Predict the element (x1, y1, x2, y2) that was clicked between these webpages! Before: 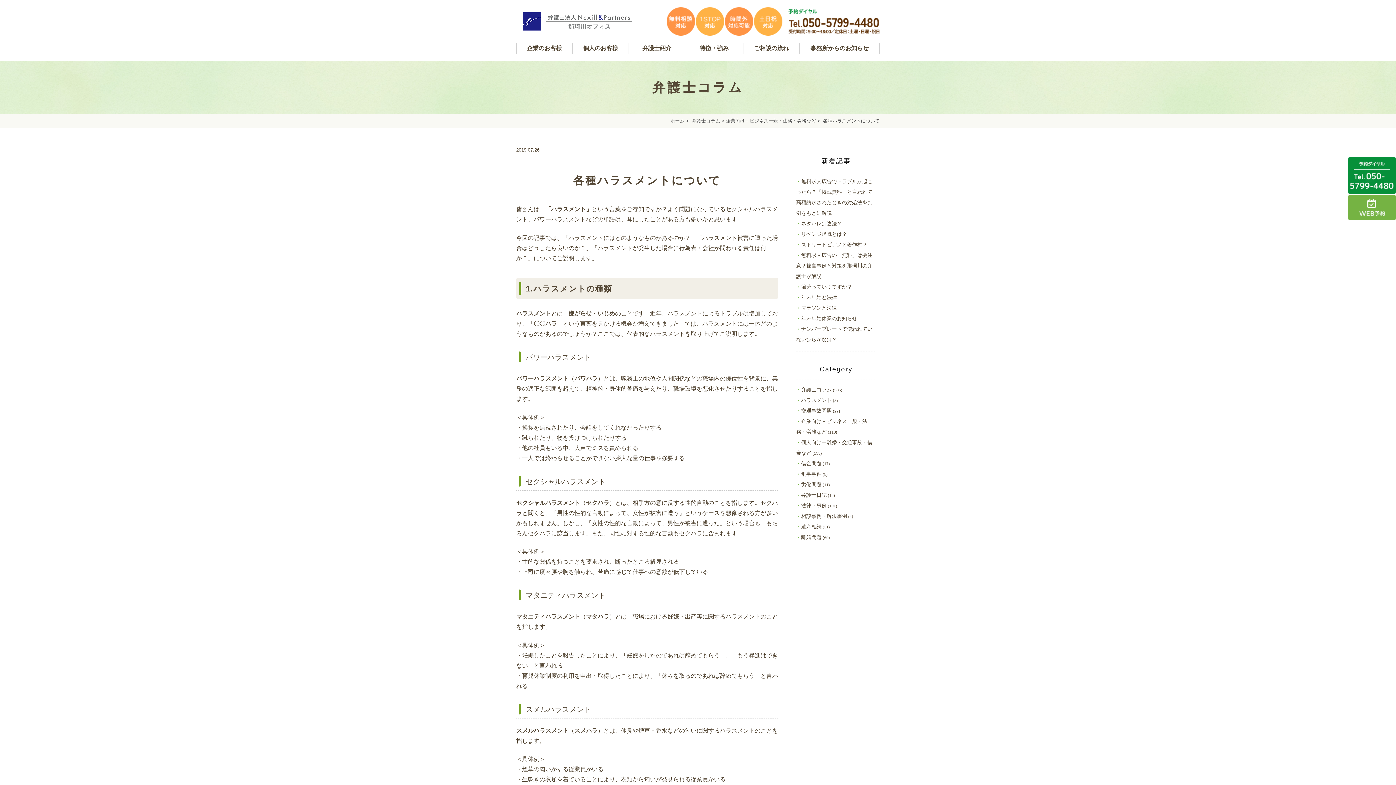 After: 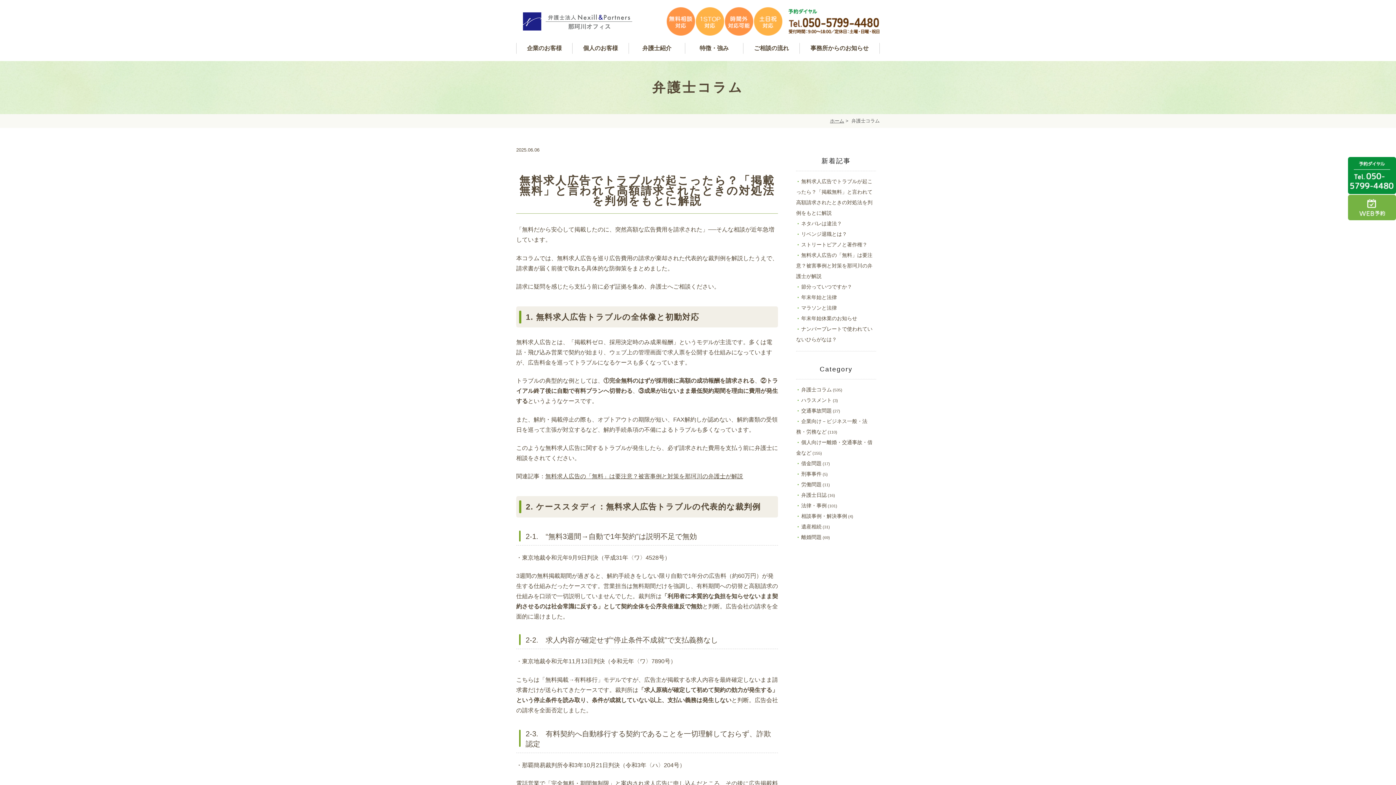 Action: bbox: (796, 386, 832, 392) label: 弁護士コラム